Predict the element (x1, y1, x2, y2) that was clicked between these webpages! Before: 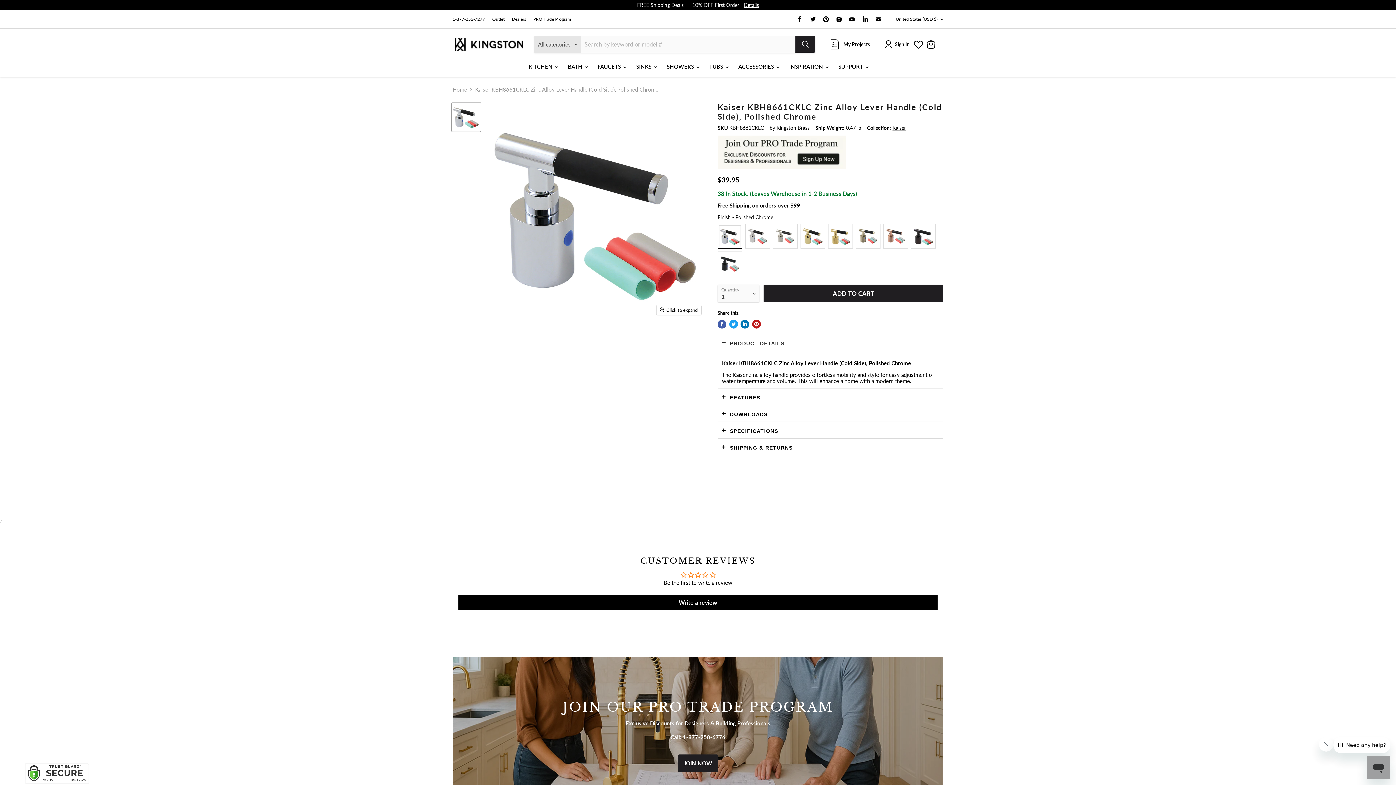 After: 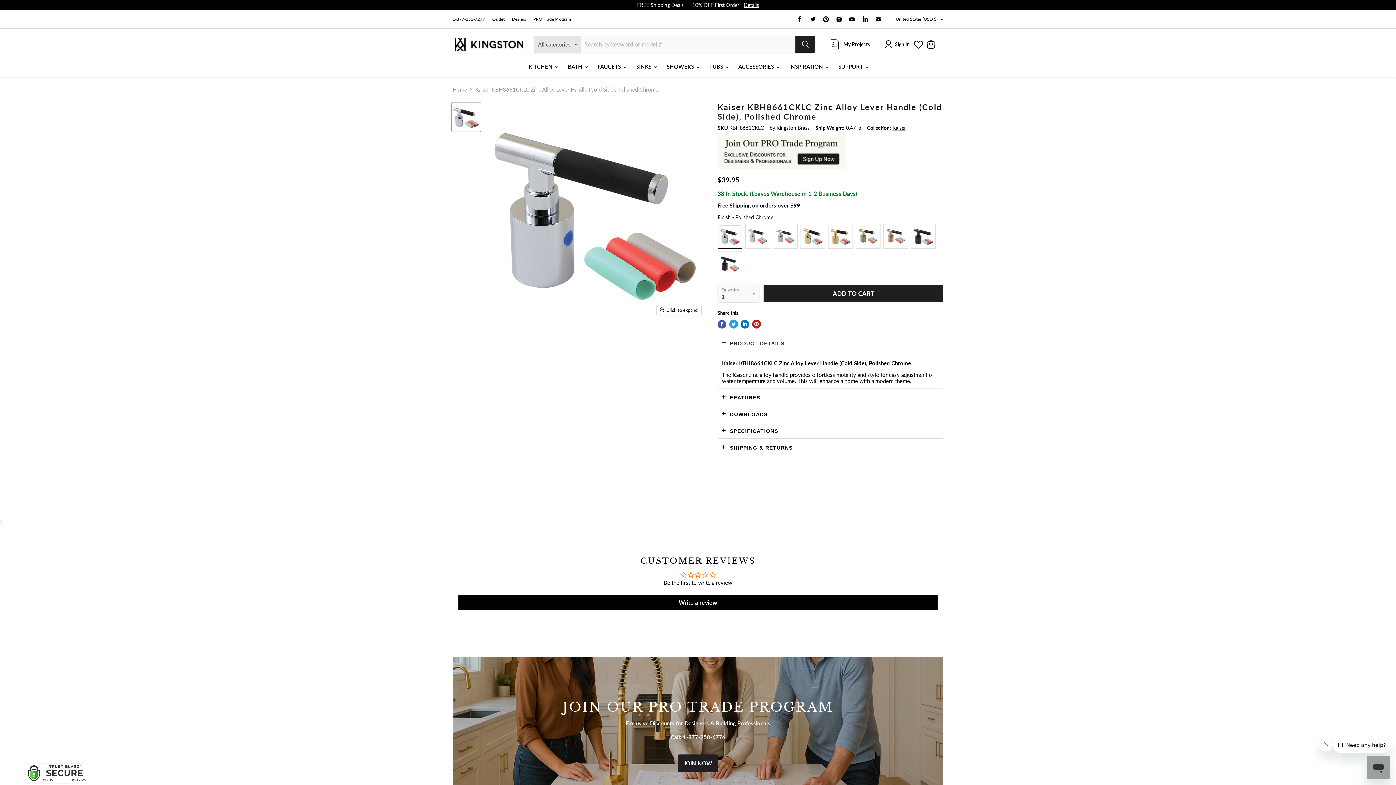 Action: bbox: (914, 44, 923, 51)